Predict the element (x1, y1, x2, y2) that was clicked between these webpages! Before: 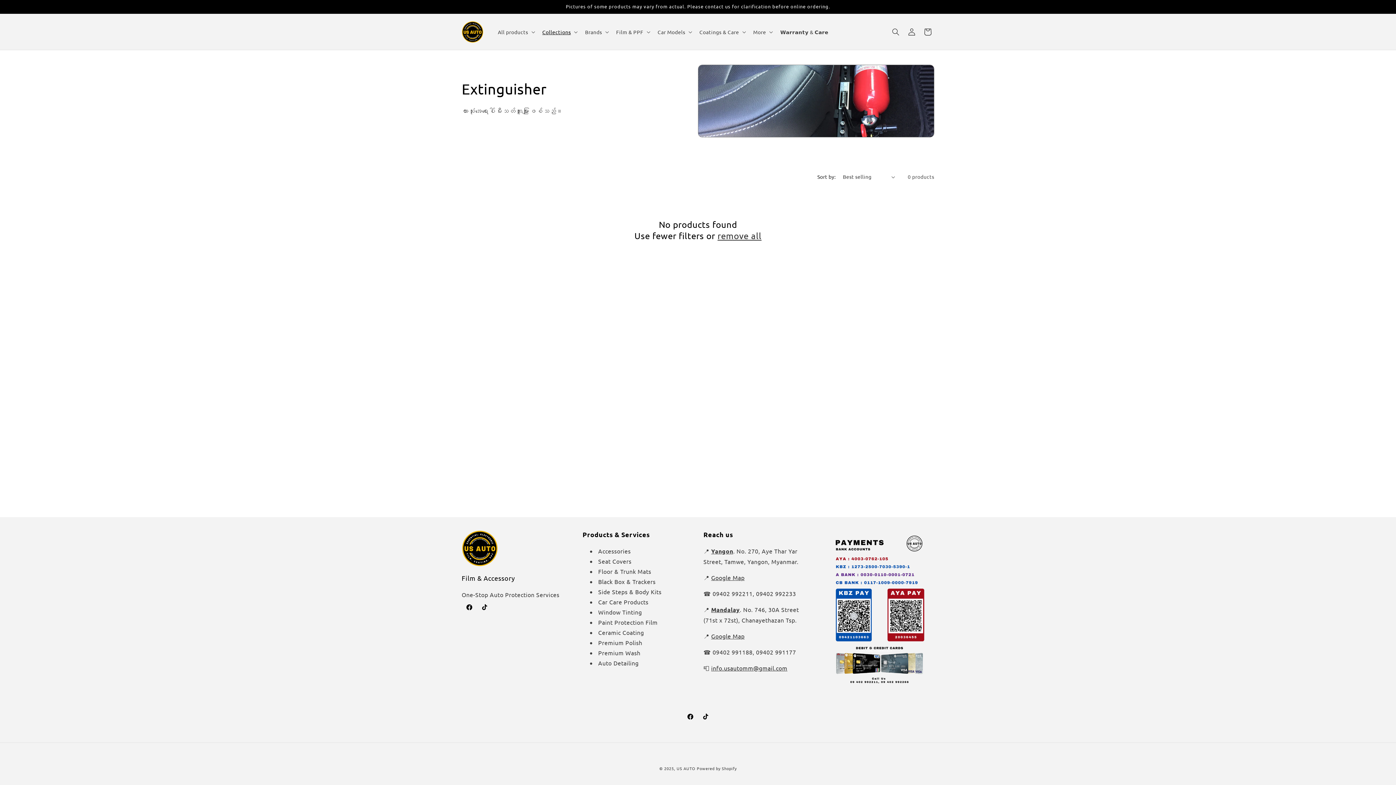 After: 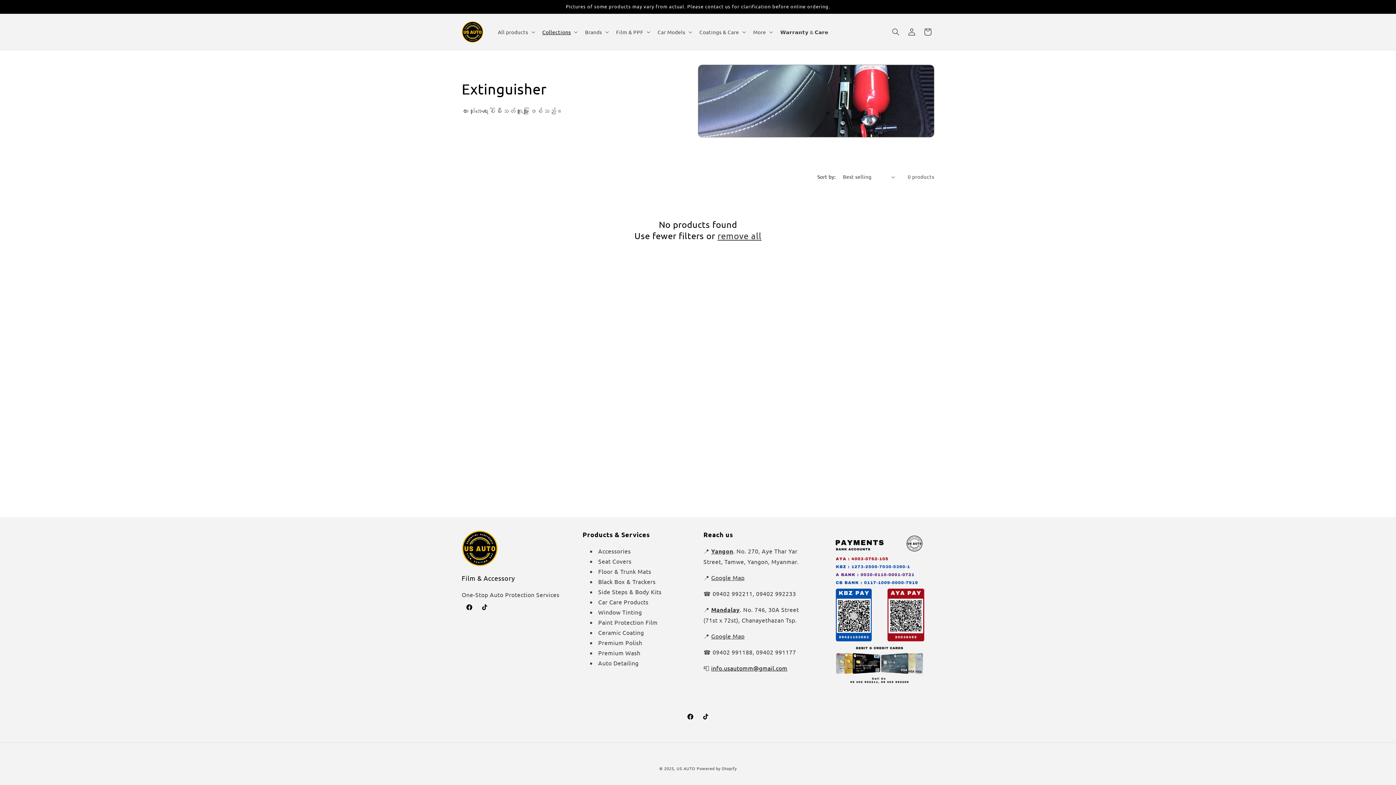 Action: bbox: (711, 664, 787, 671) label: info.usautomm@gmail.com